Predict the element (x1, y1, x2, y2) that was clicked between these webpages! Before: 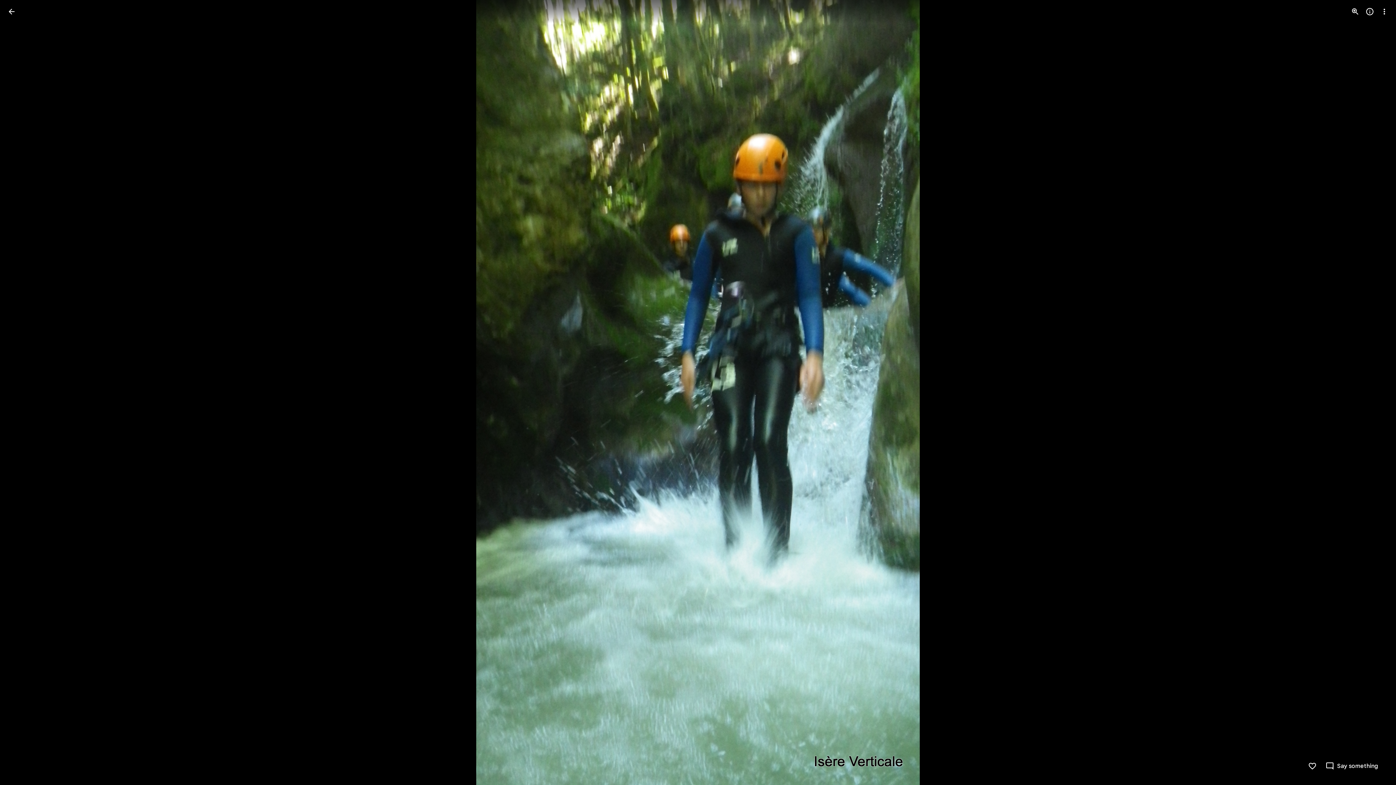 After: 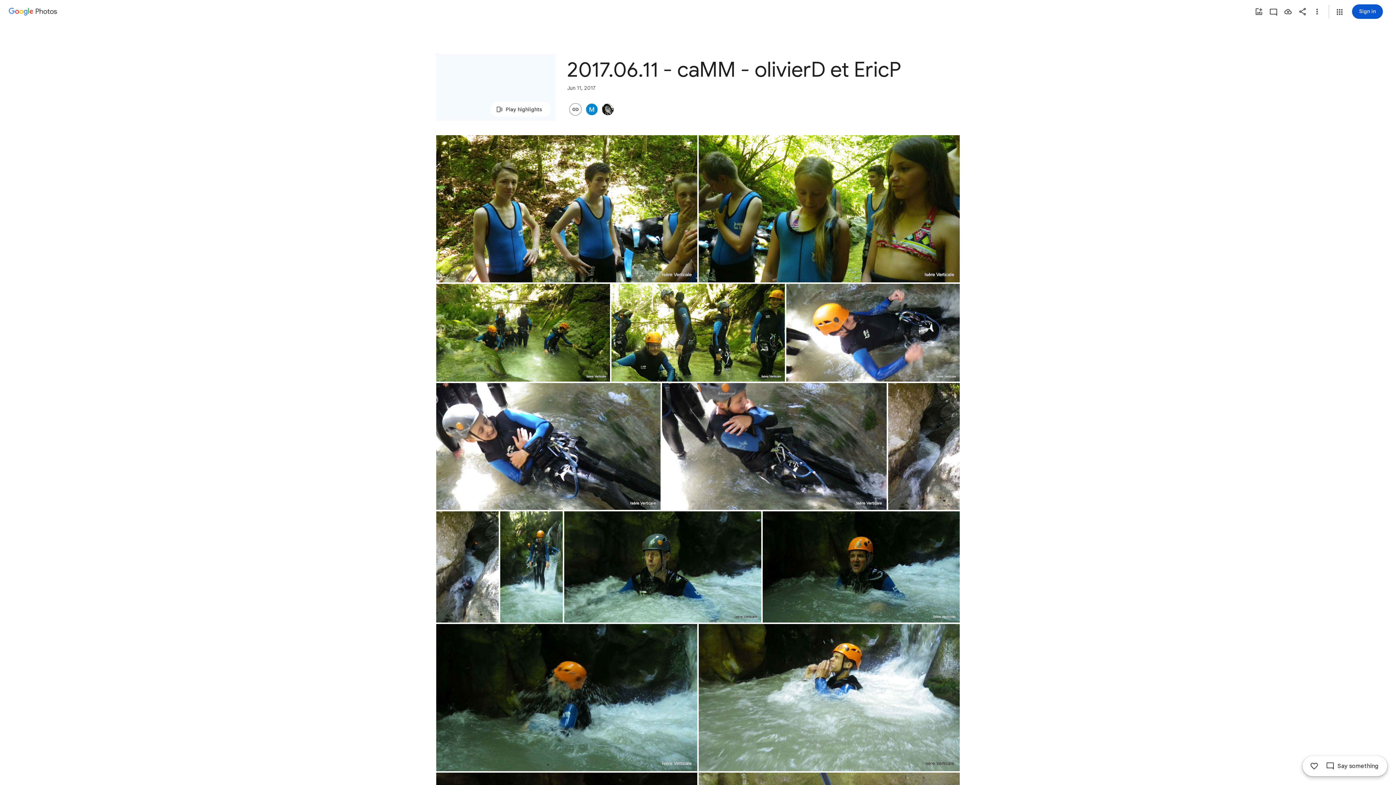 Action: bbox: (2, 2, 20, 20) label: Back to photos